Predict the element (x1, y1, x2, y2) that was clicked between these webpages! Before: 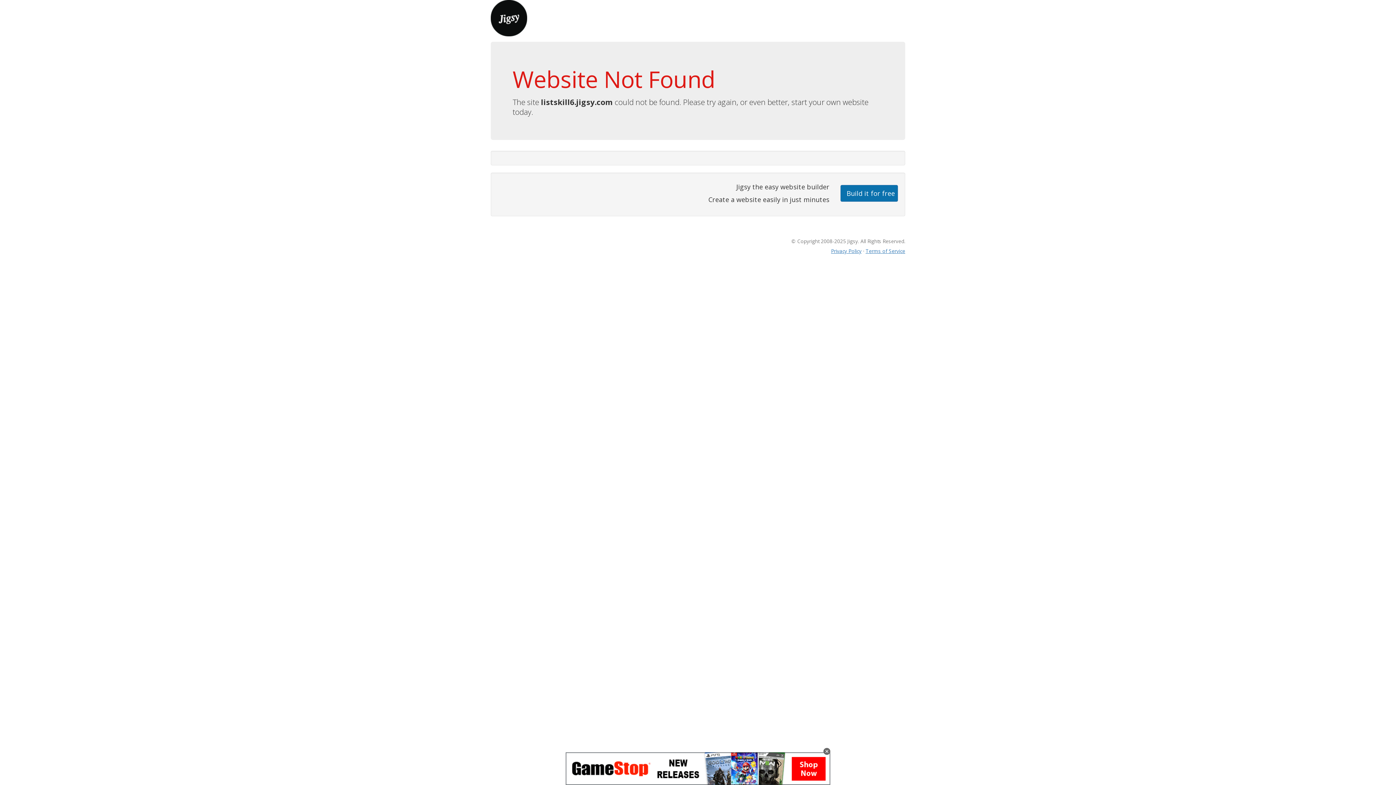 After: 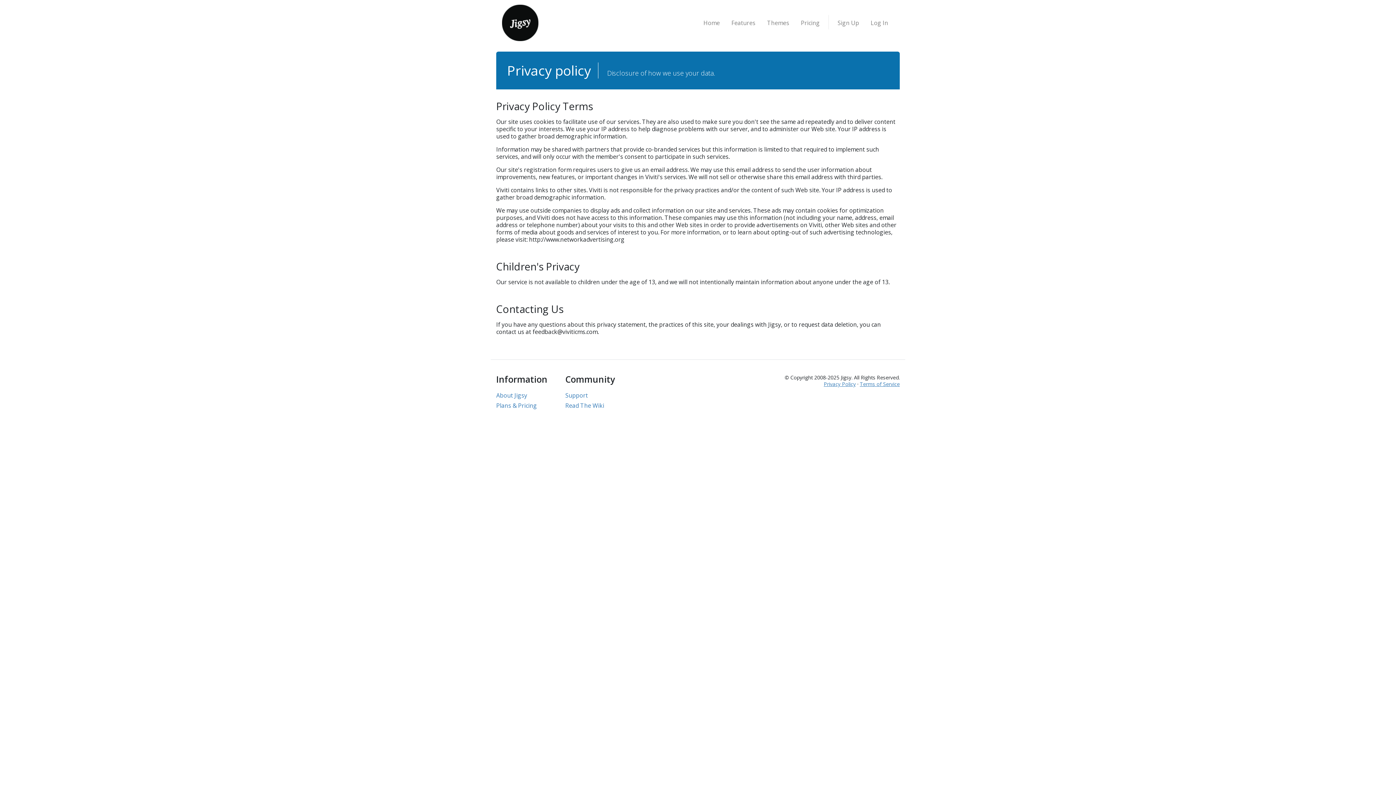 Action: bbox: (831, 247, 861, 254) label: Privacy Policy